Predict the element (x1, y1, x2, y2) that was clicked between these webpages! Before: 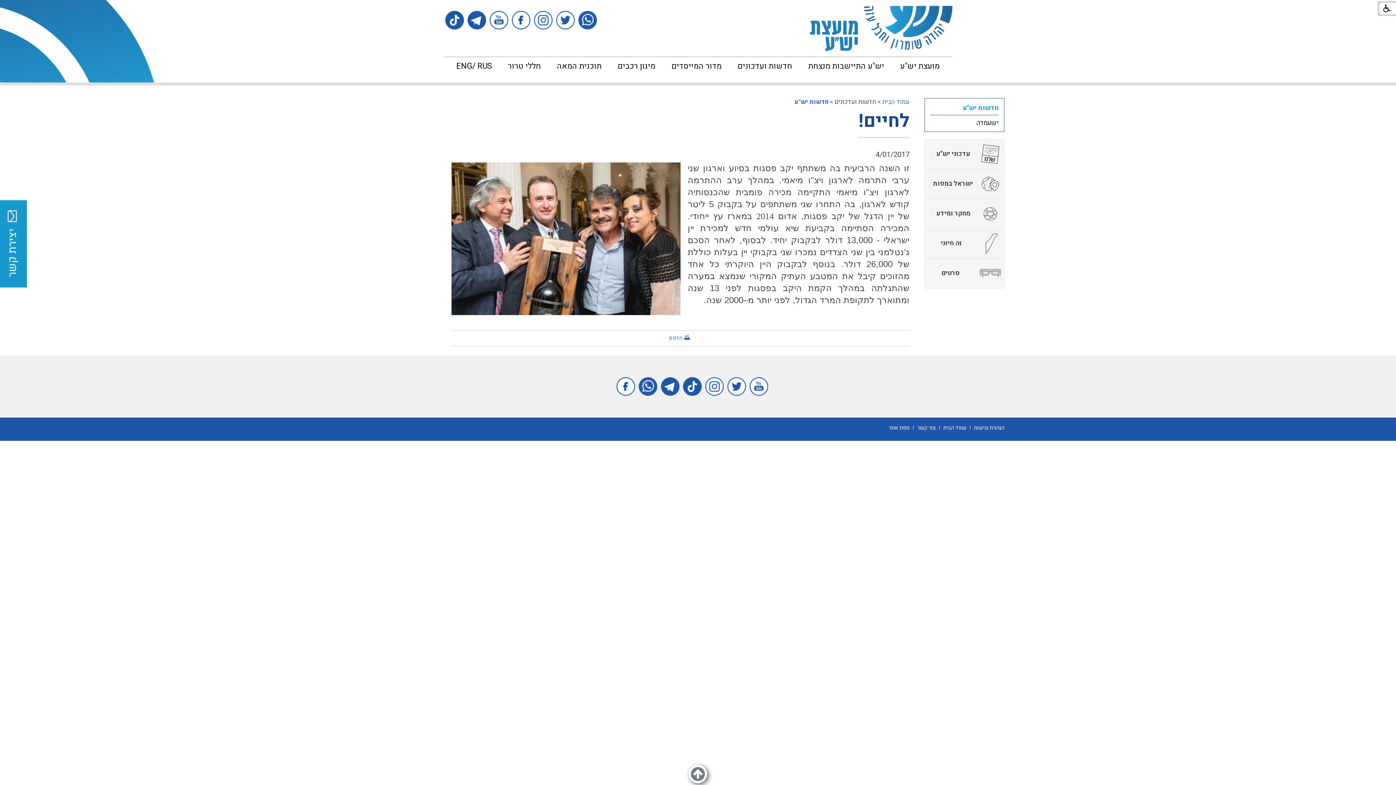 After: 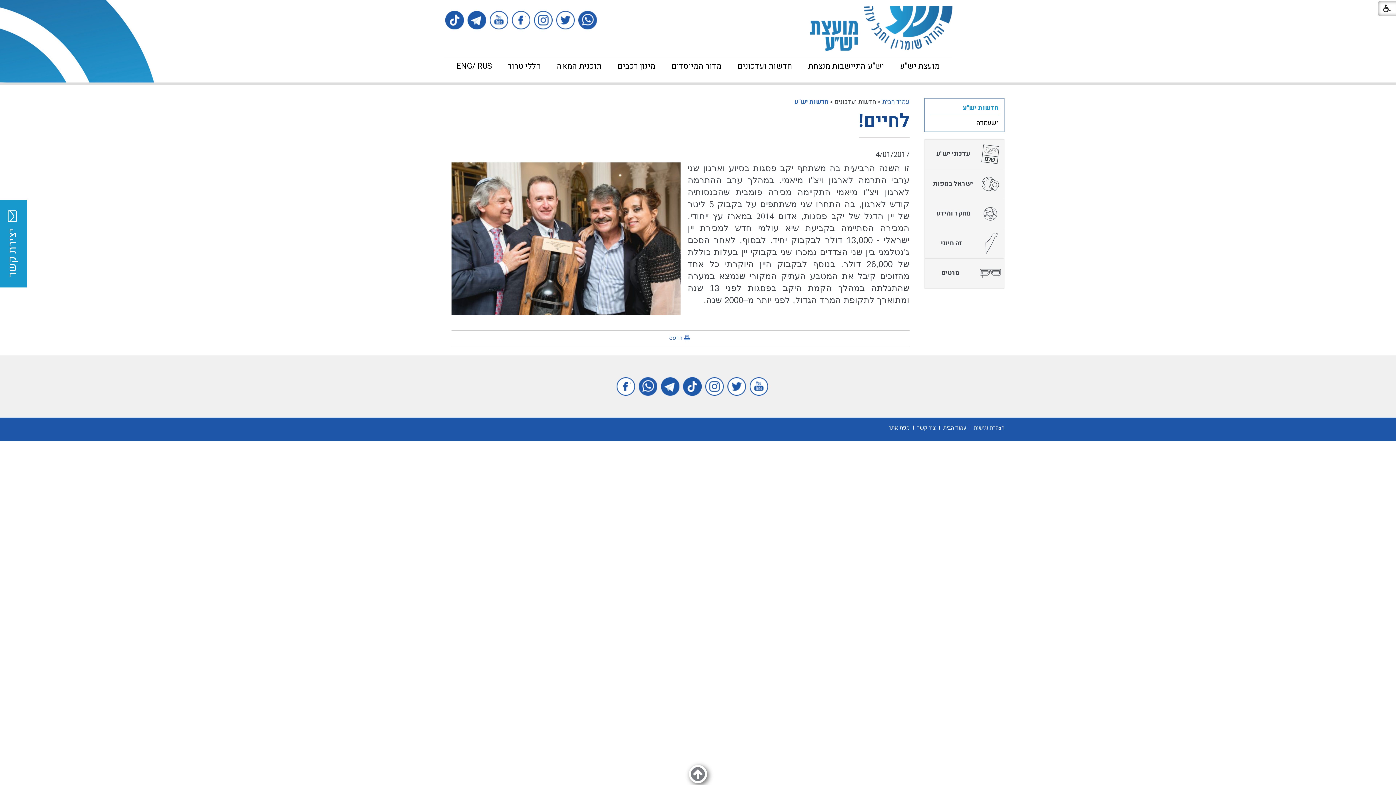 Action: bbox: (578, 10, 597, 29)